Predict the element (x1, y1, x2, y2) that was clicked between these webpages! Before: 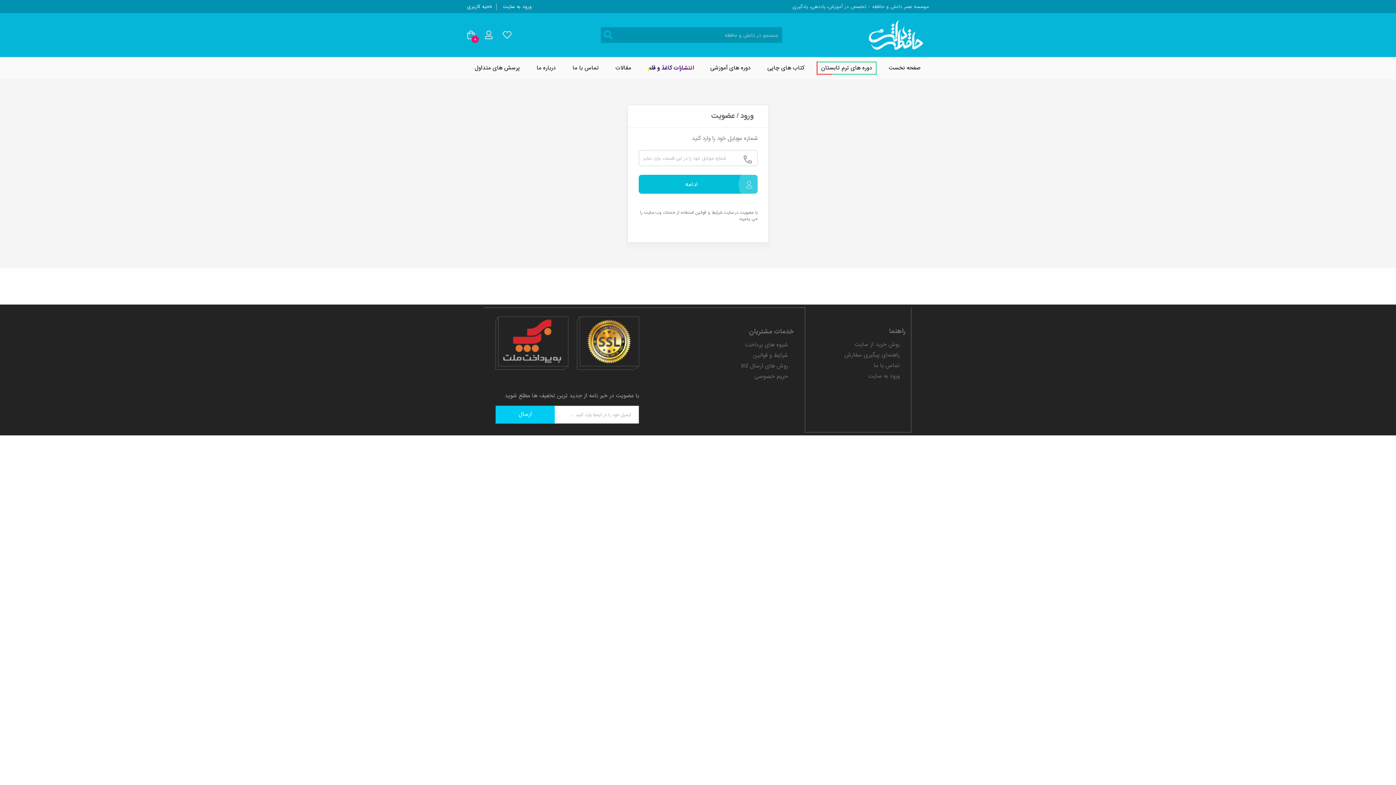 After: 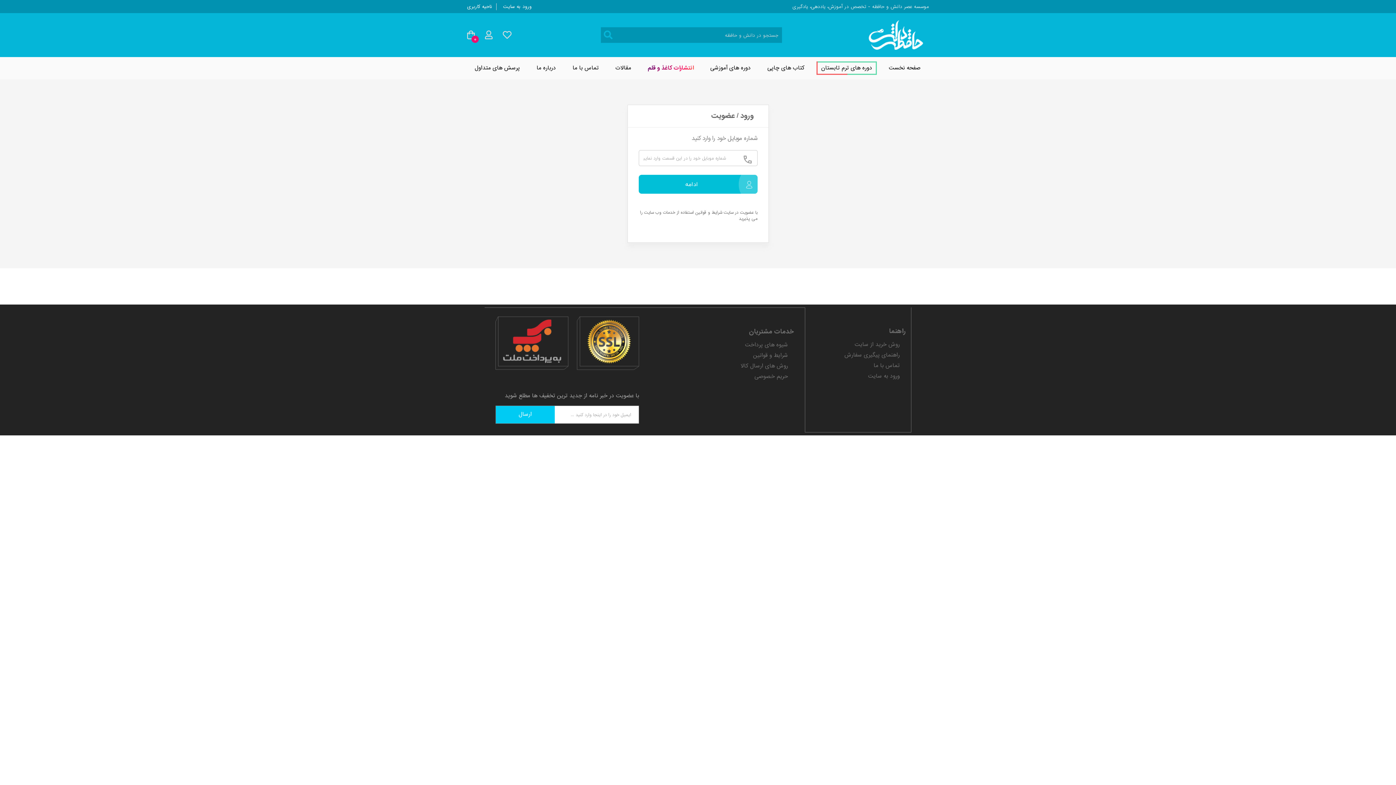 Action: label: روش های ارسال کالا bbox: (740, 361, 788, 370)